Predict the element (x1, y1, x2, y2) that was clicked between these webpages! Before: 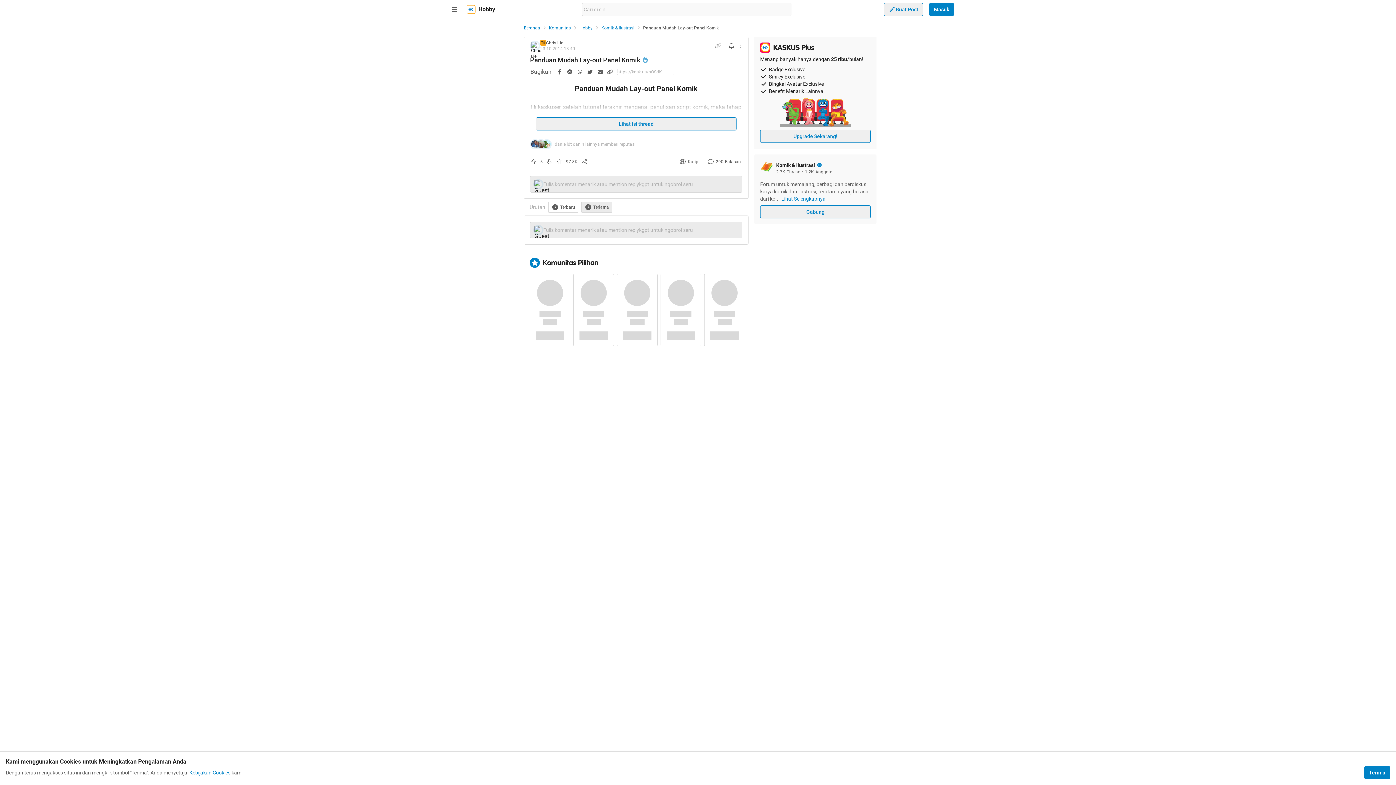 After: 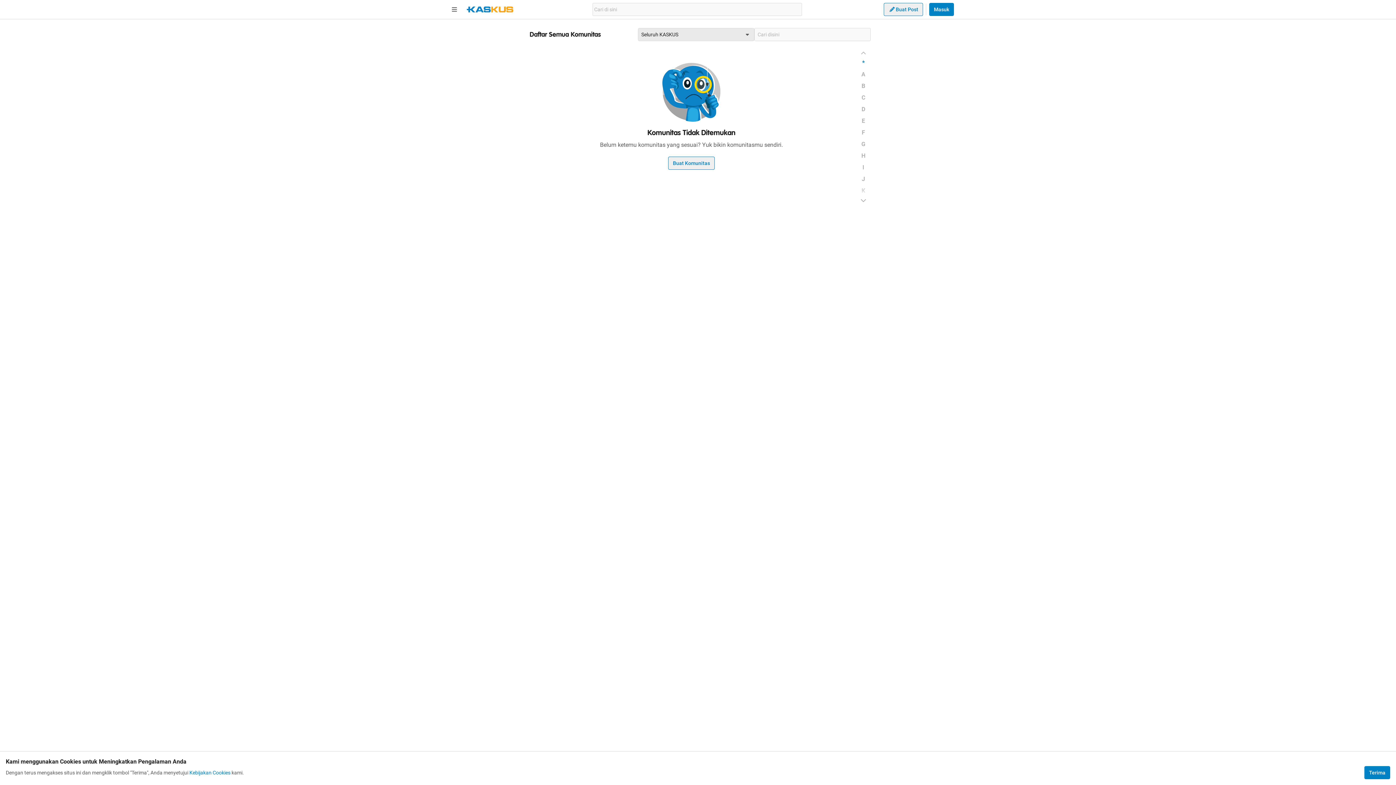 Action: bbox: (549, 25, 570, 30) label: Komunitas